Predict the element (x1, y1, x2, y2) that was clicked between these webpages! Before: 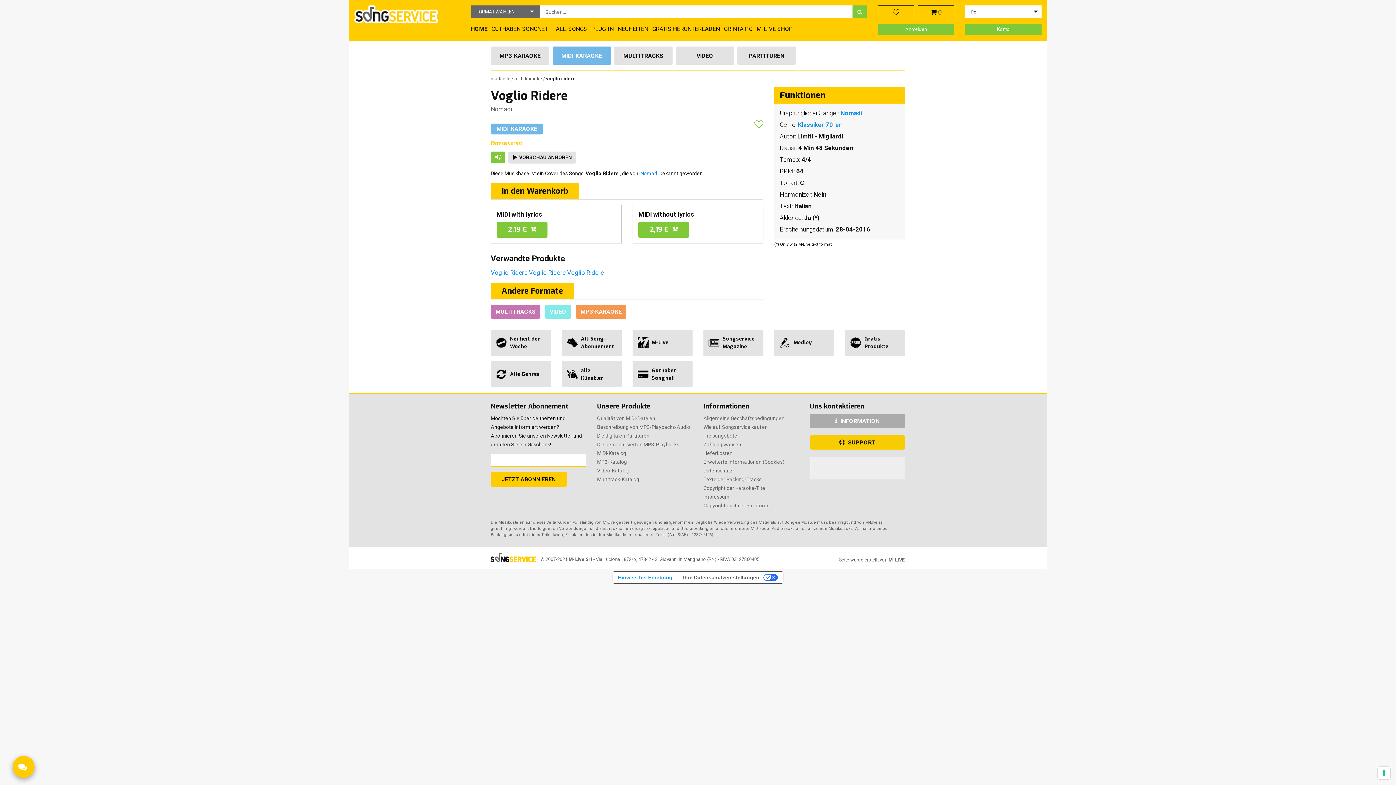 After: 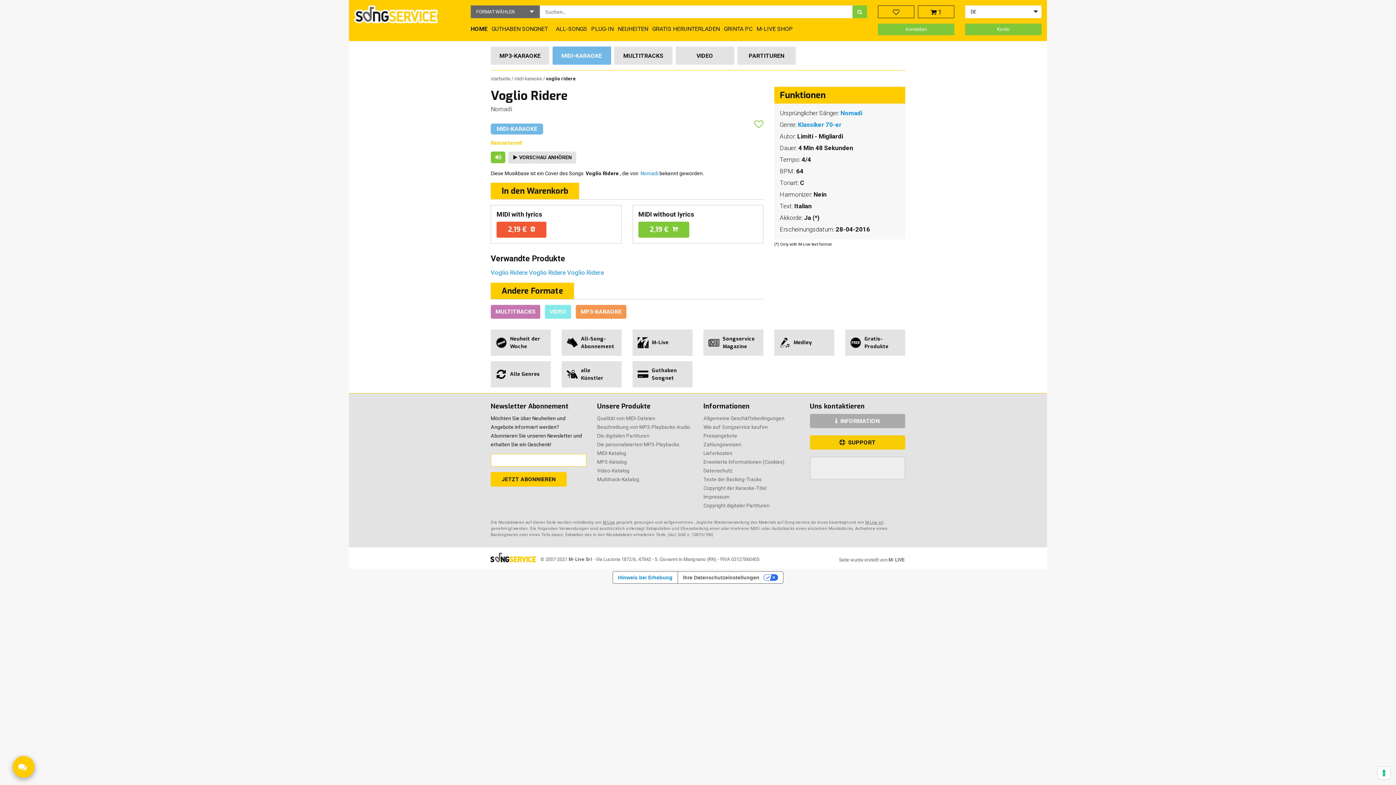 Action: label: 2,19 € bbox: (496, 221, 547, 237)